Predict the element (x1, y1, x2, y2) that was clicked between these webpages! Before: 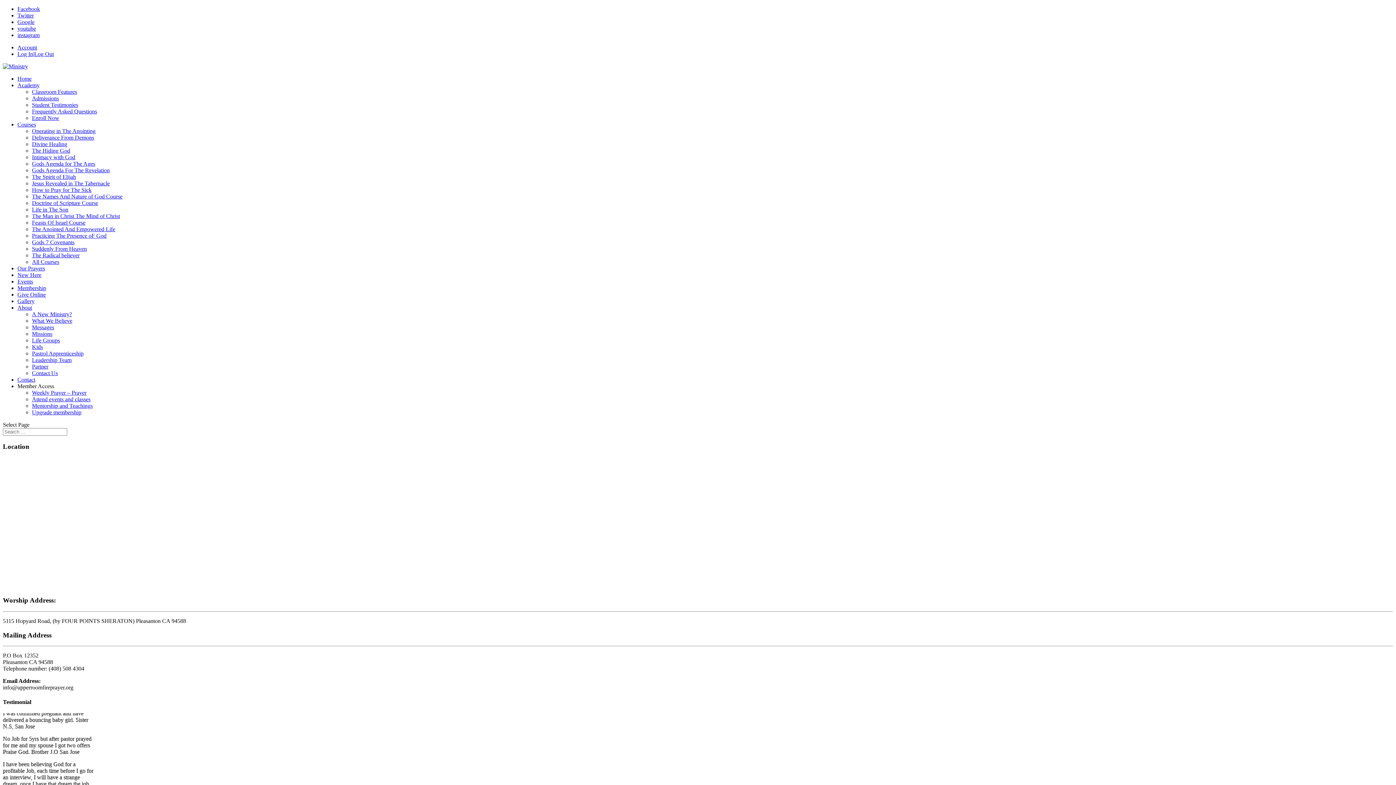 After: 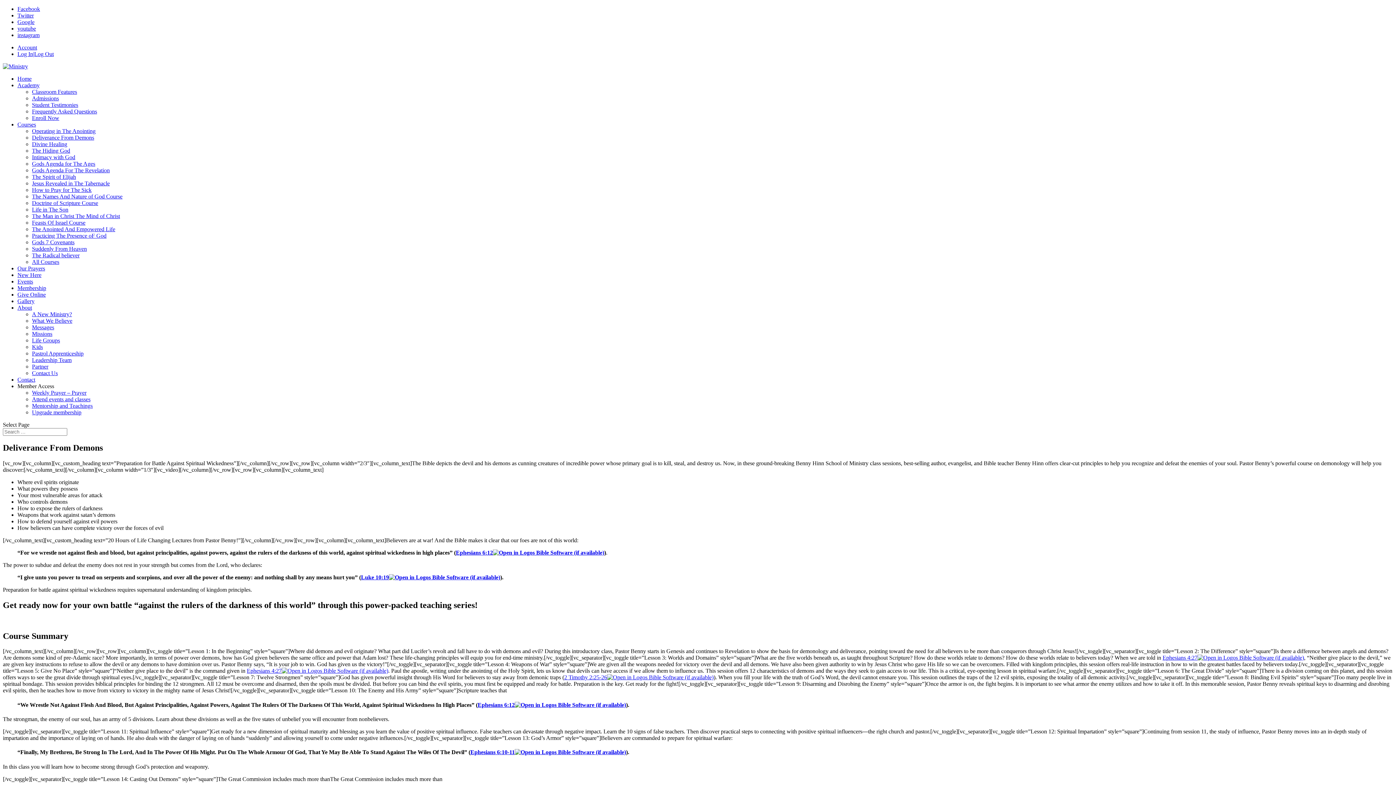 Action: bbox: (32, 134, 94, 140) label: Deliverance From Demons